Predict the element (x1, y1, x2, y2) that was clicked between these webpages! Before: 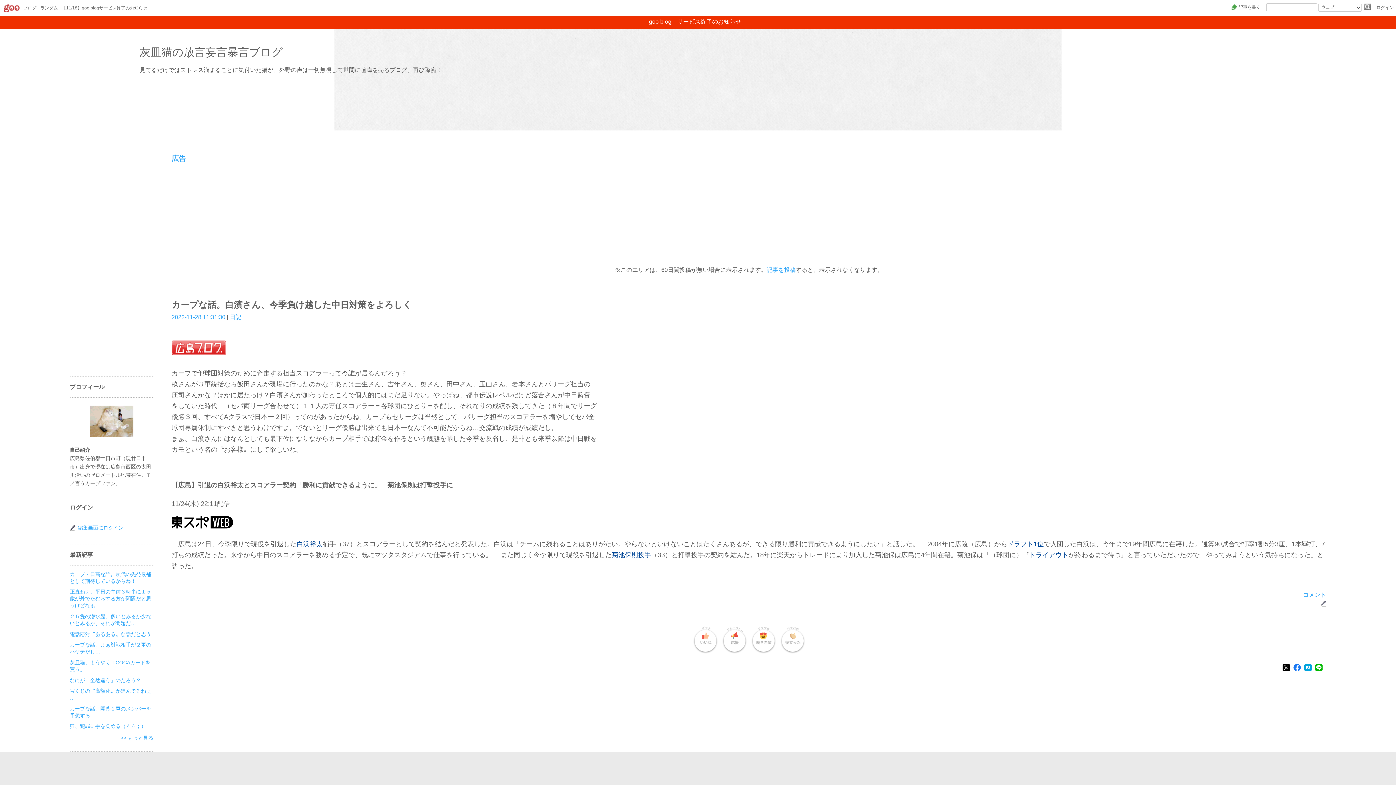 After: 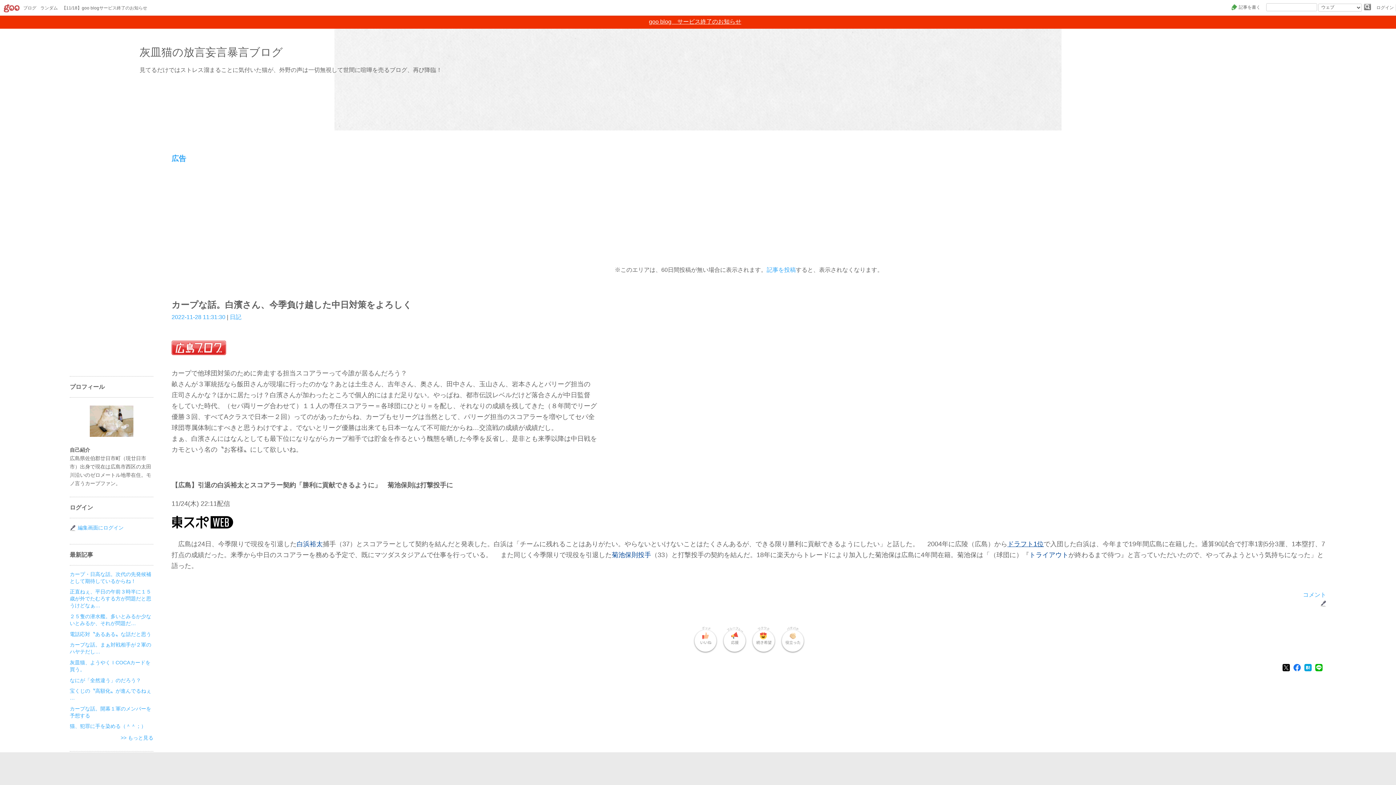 Action: label: ドラフト1位 bbox: (1007, 540, 1044, 548)